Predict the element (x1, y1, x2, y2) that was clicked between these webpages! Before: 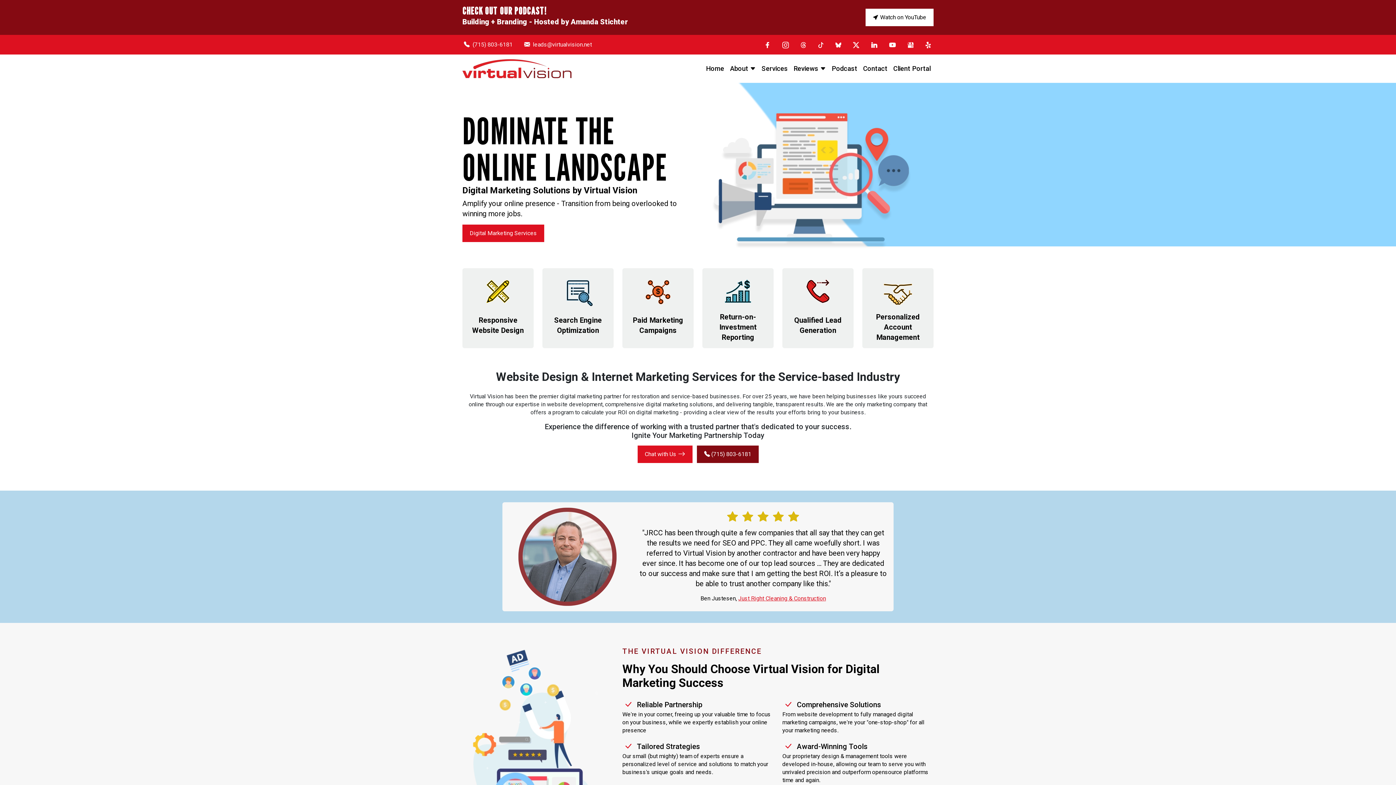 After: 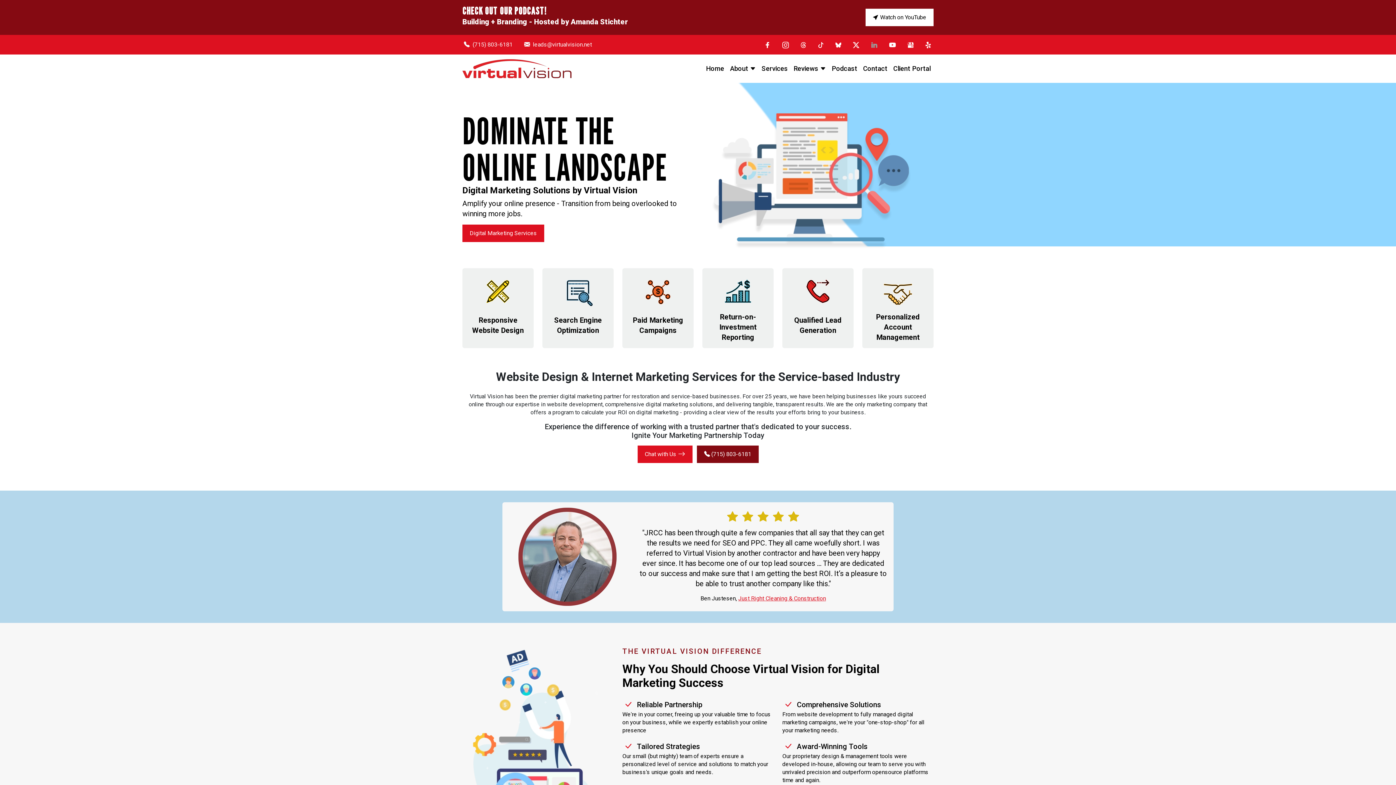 Action: bbox: (865, 37, 883, 51)